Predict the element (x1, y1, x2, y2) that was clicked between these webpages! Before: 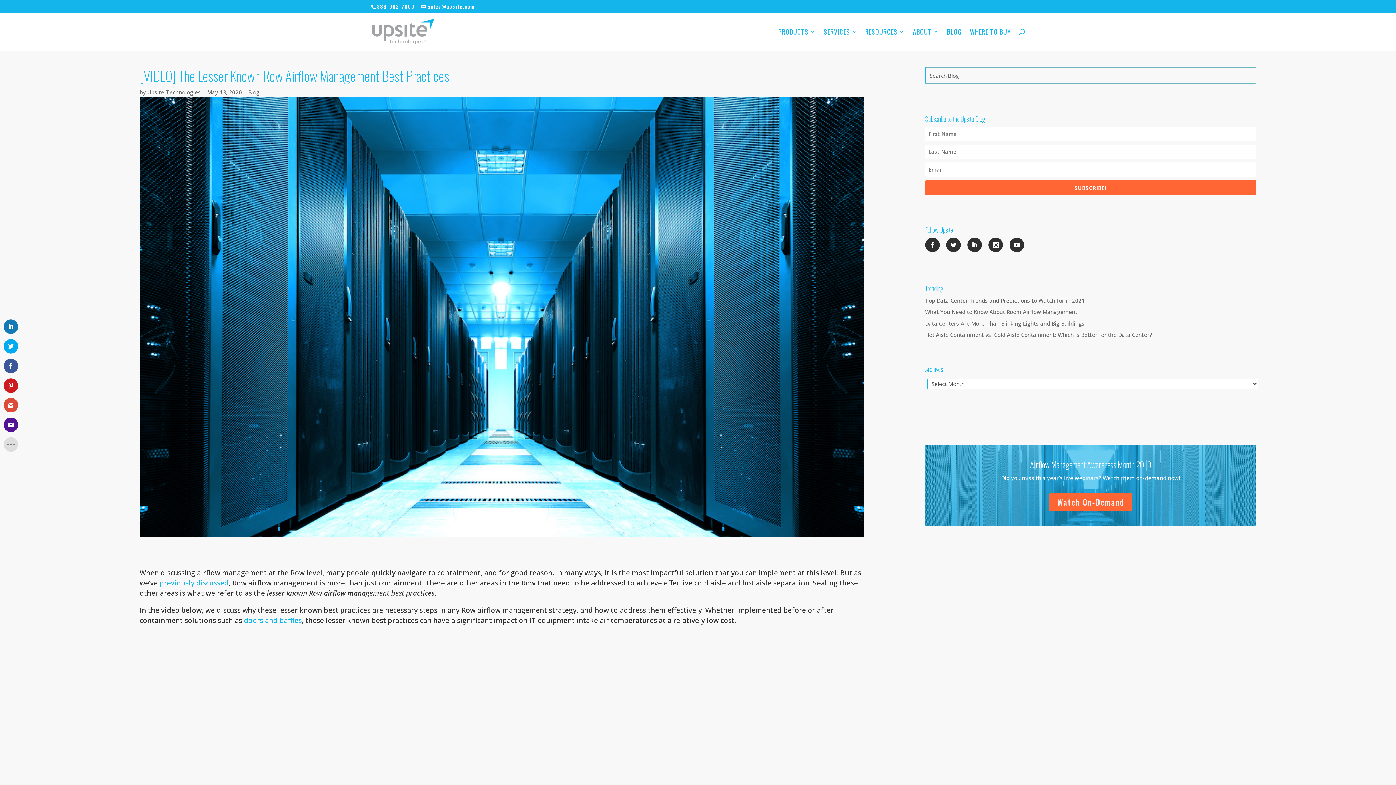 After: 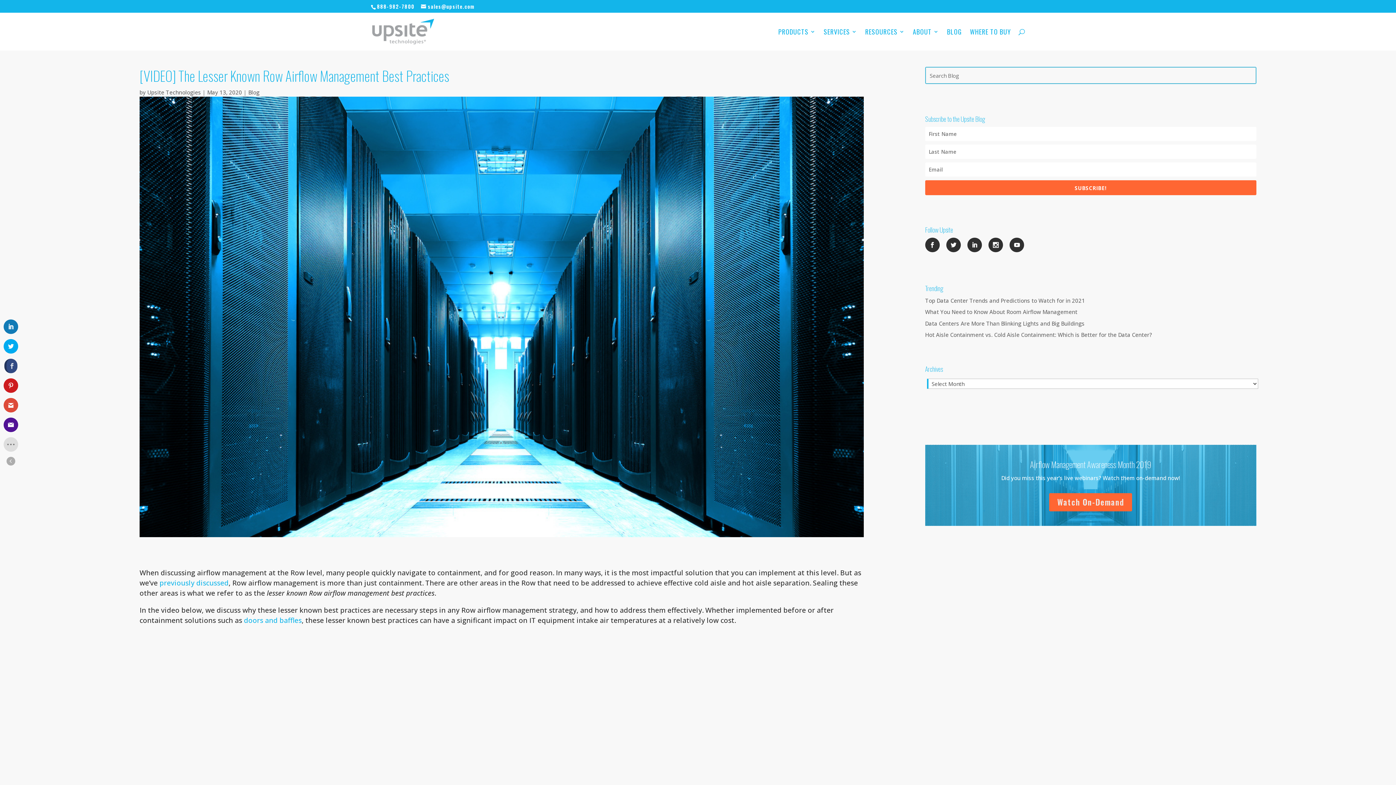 Action: bbox: (3, 358, 18, 373)